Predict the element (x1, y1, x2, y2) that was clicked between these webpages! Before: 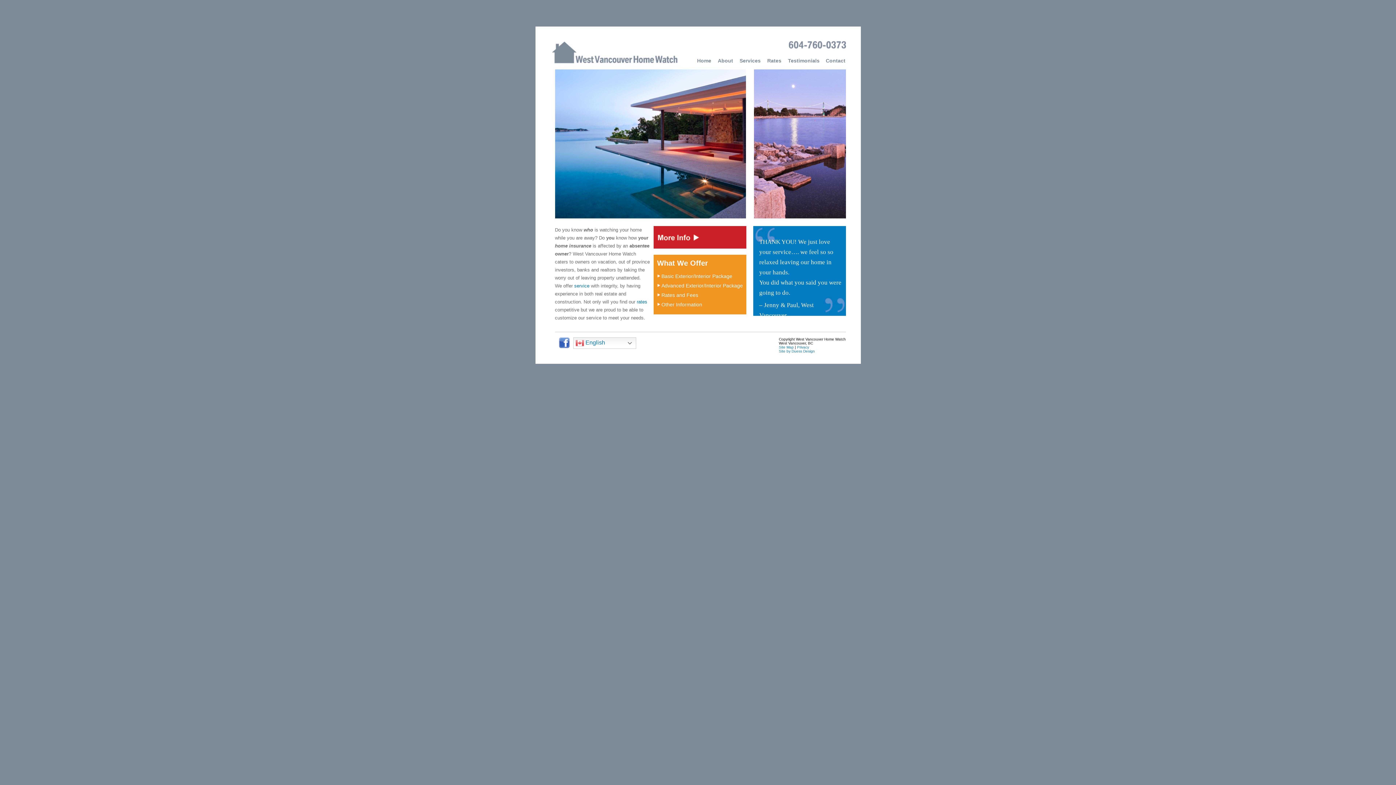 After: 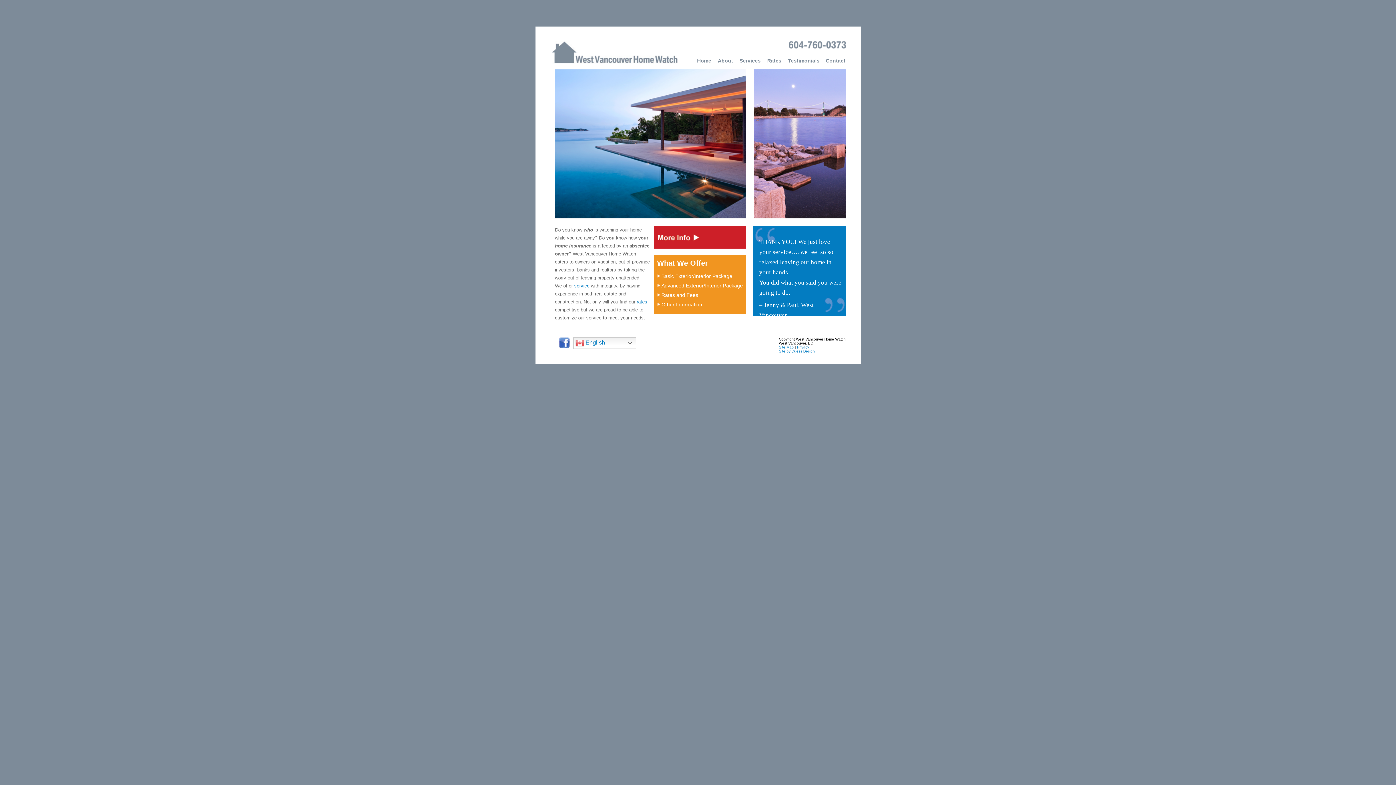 Action: bbox: (555, 337, 573, 348)